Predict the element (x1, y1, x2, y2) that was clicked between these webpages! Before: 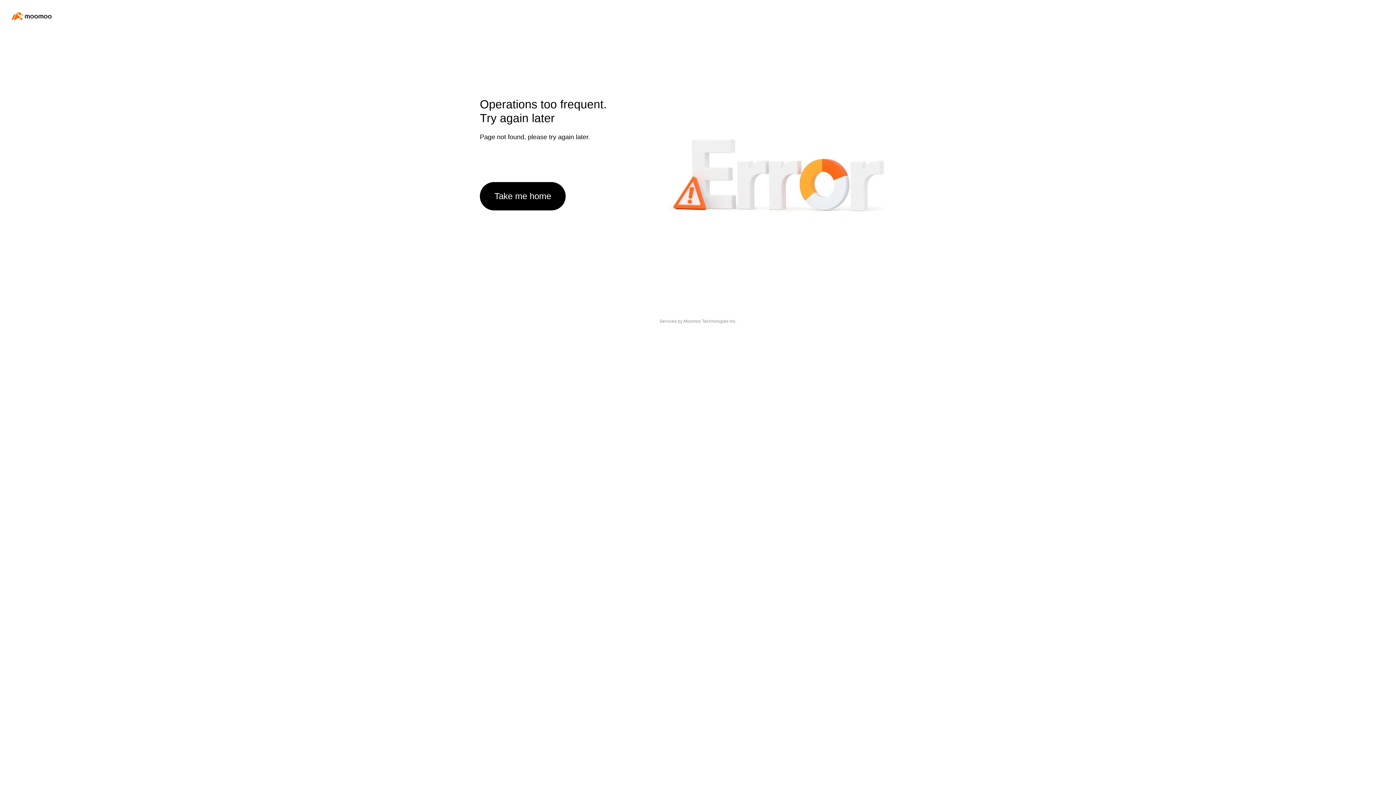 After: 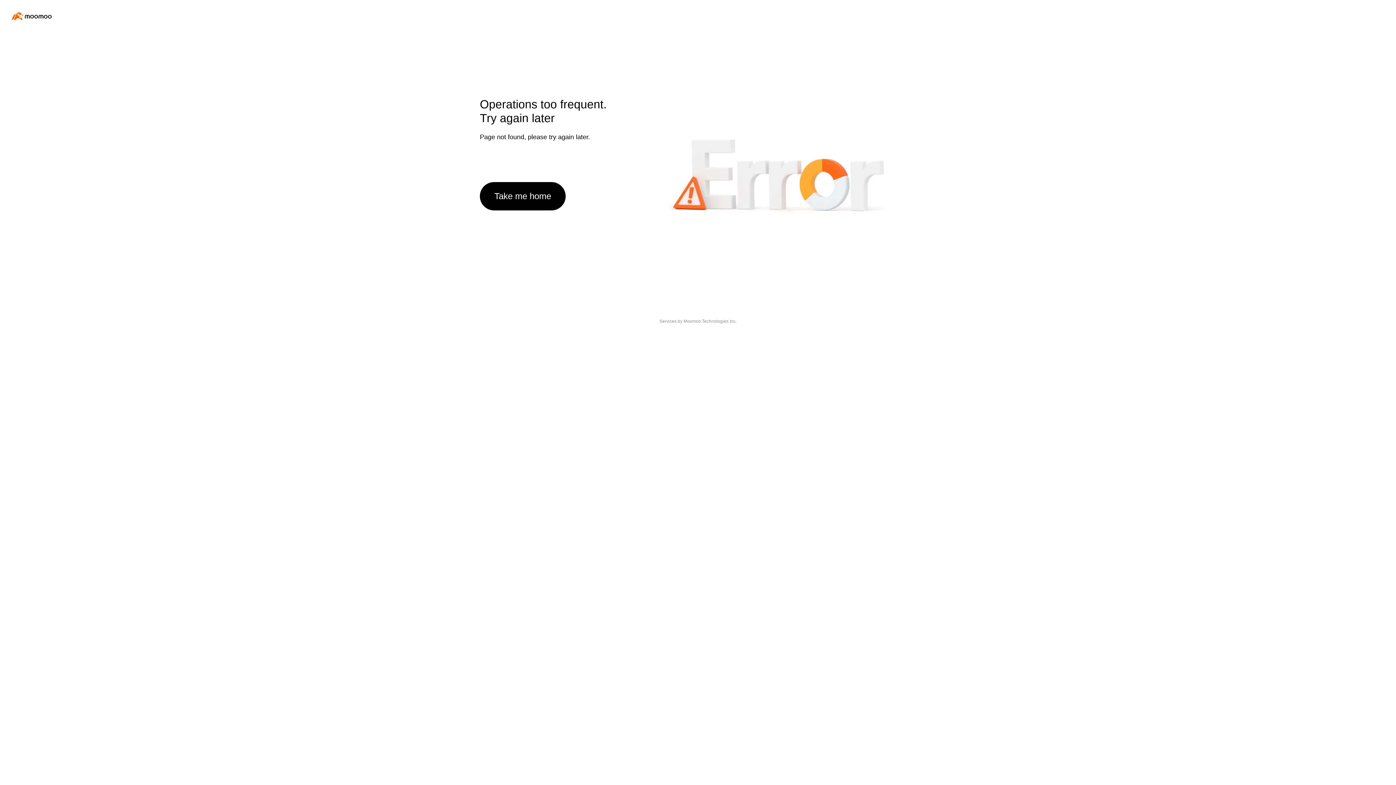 Action: label: Take me home bbox: (480, 182, 565, 210)